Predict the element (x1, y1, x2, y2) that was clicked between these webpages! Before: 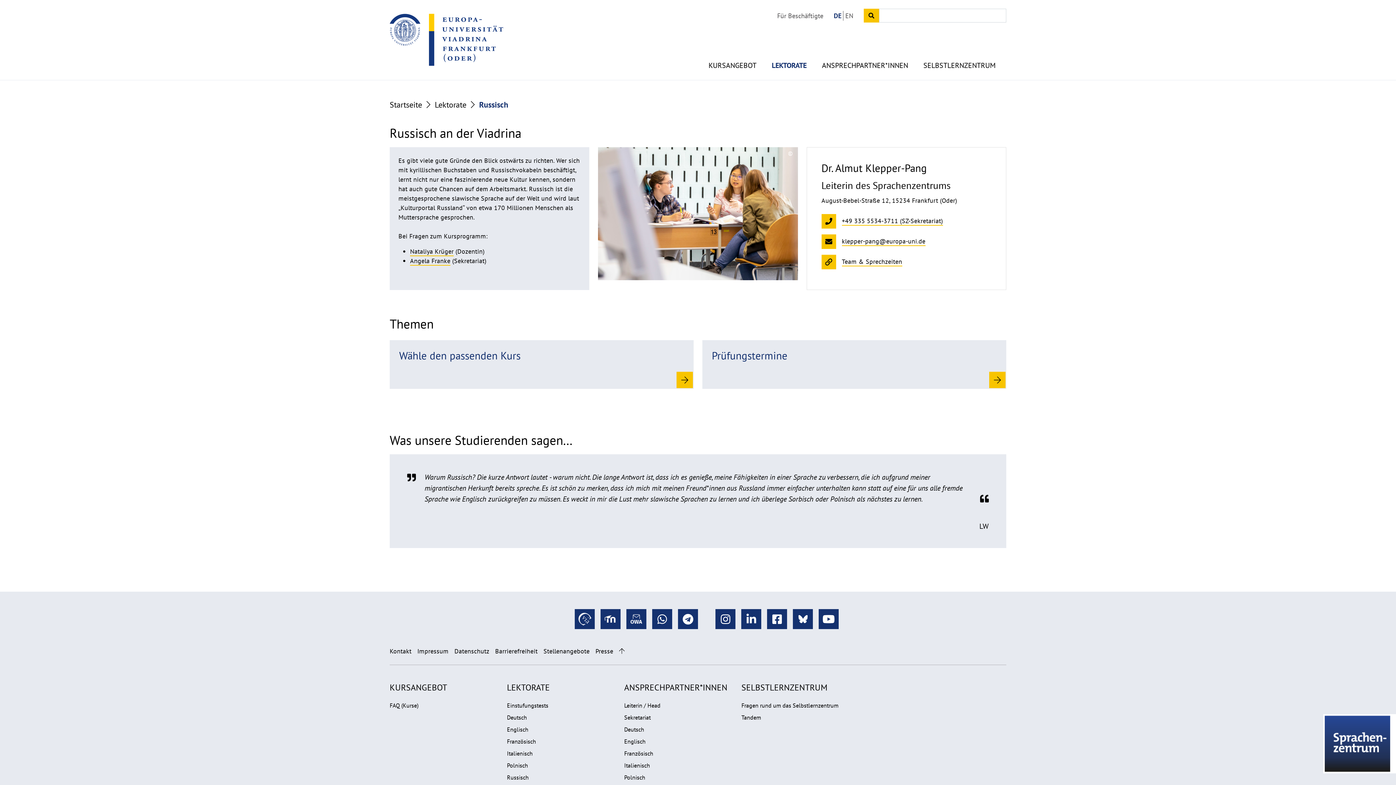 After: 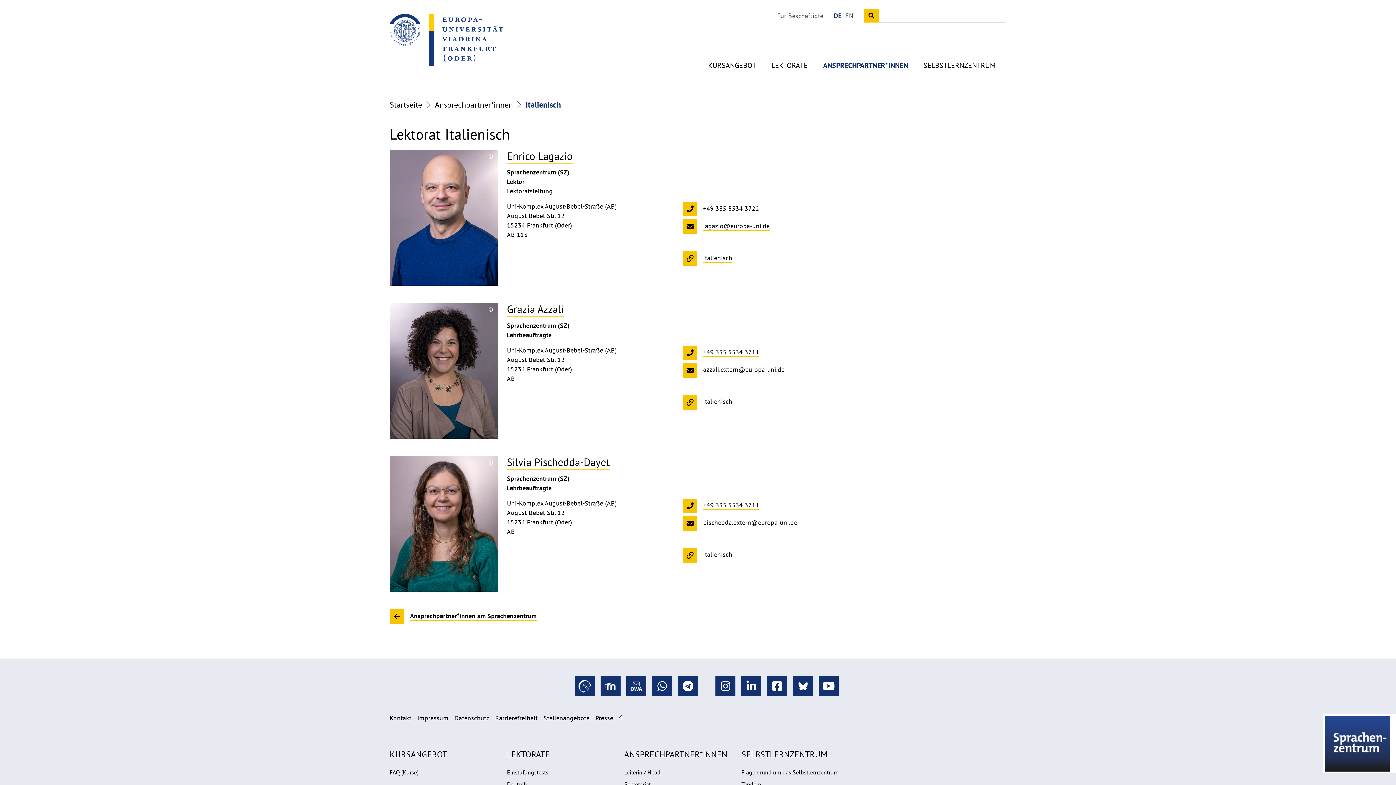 Action: bbox: (624, 762, 650, 769) label: Italienisch